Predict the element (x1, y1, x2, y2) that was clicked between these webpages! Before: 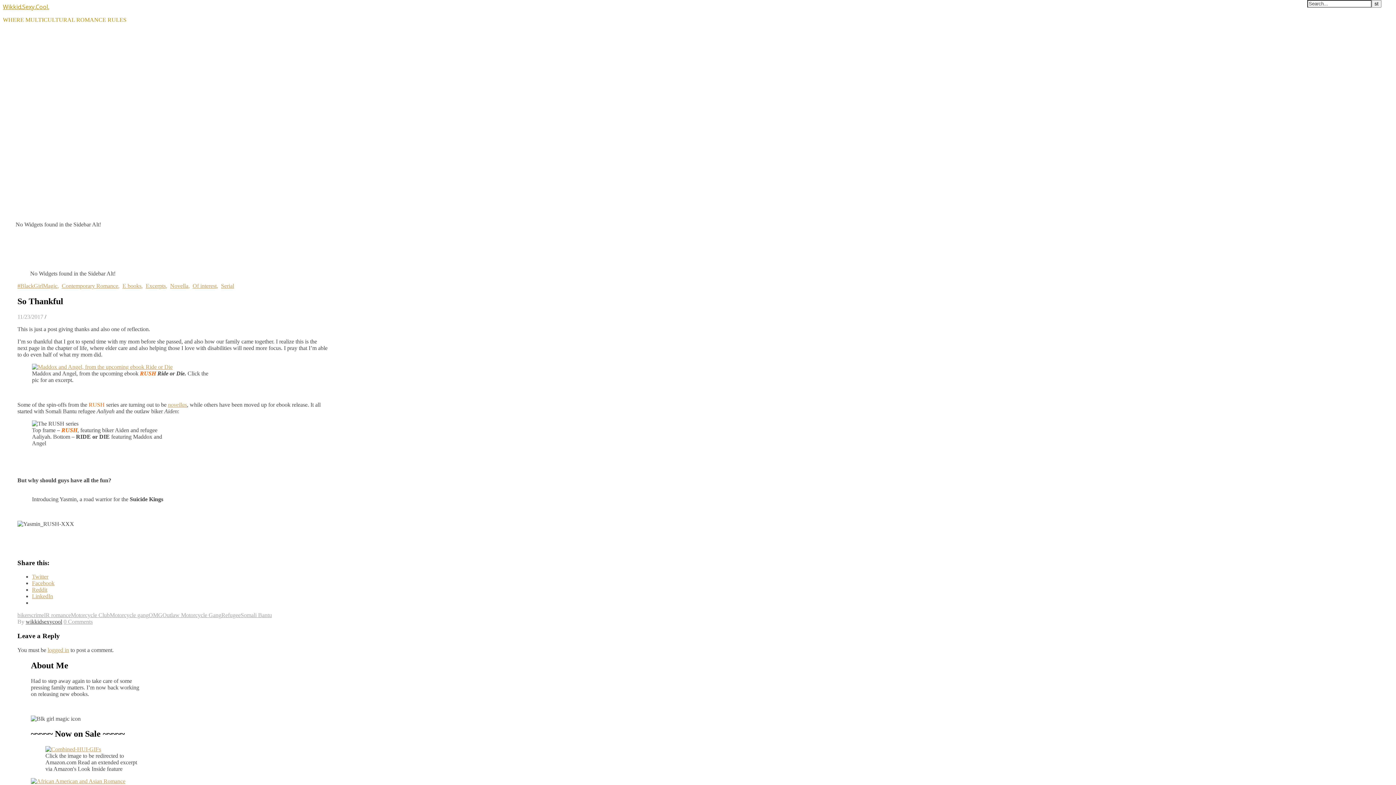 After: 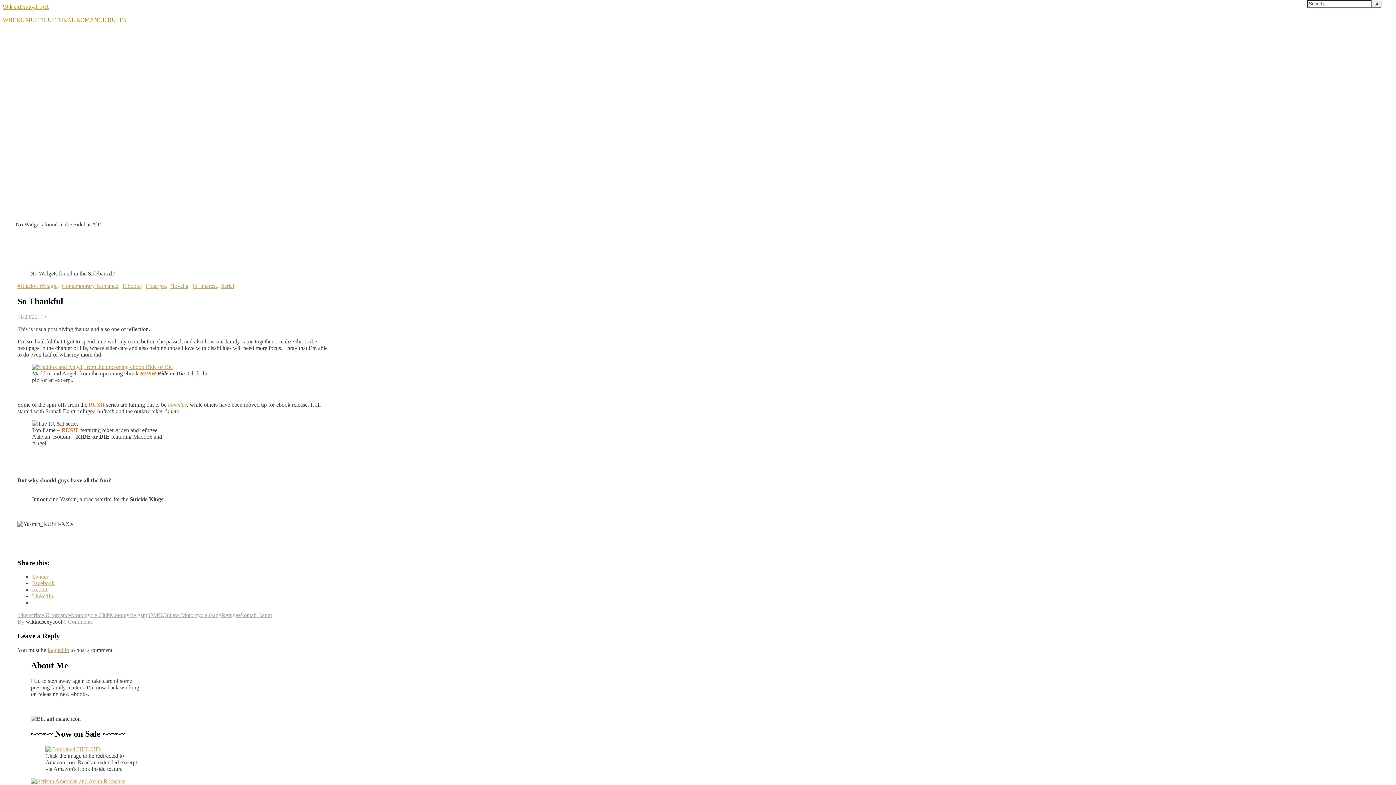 Action: bbox: (32, 587, 47, 593) label: Reddit